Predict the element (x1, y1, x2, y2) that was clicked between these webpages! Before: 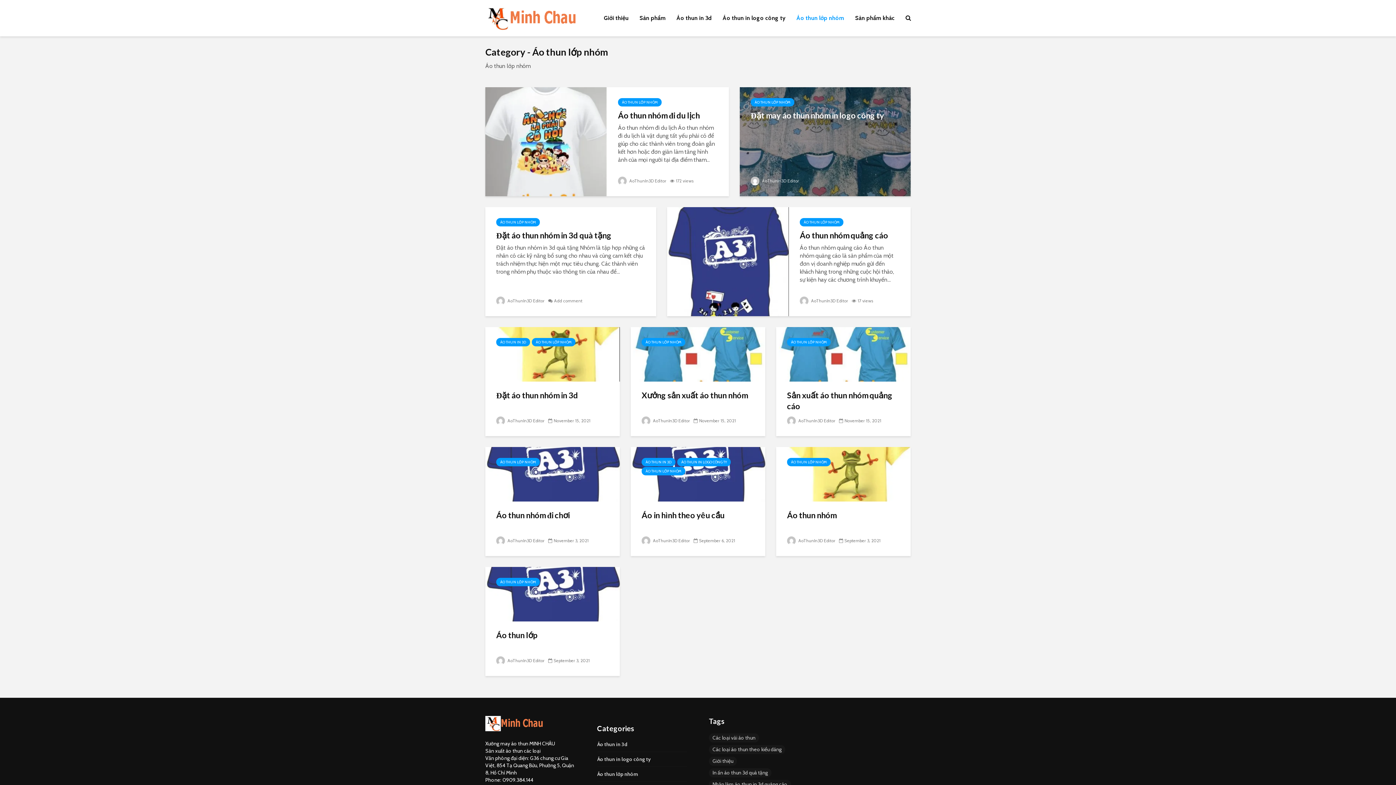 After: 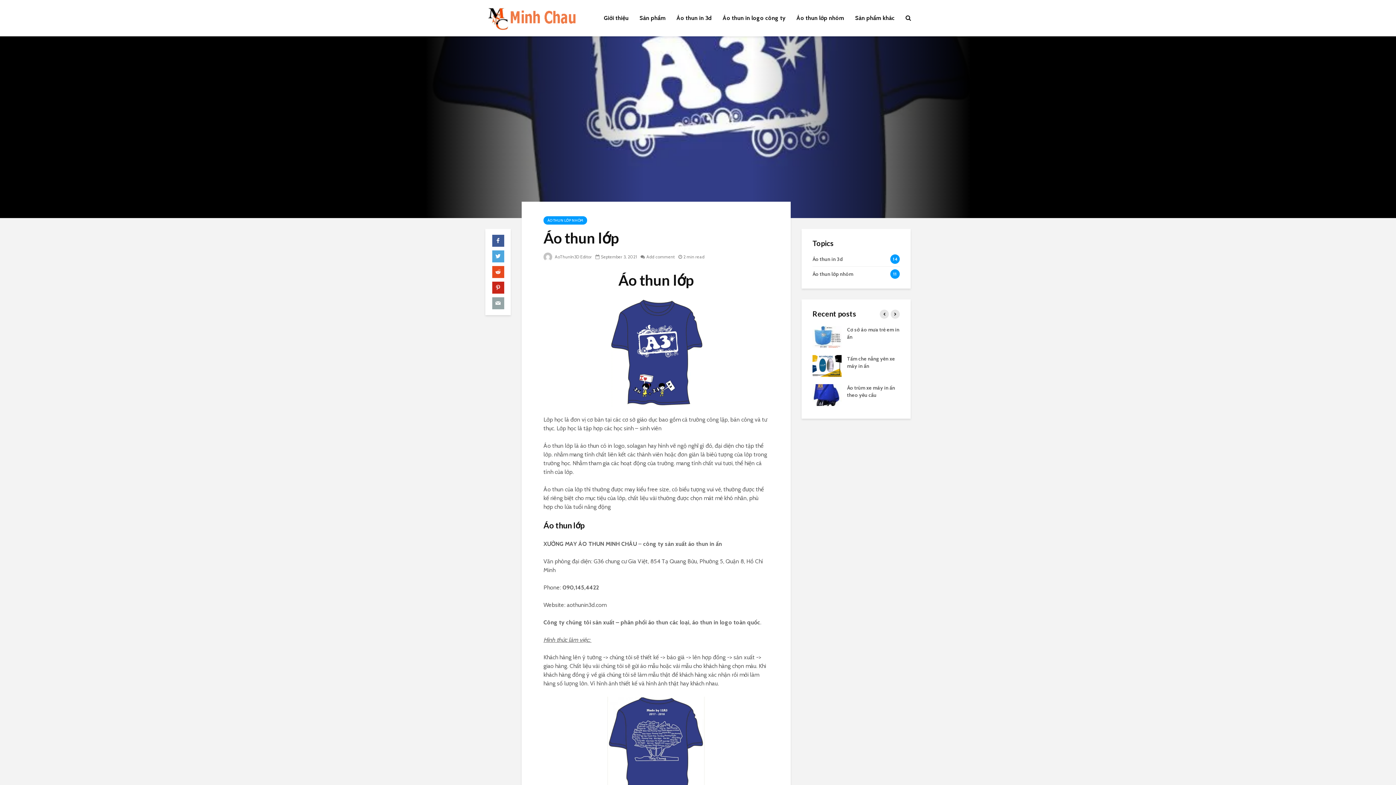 Action: bbox: (485, 590, 620, 597)